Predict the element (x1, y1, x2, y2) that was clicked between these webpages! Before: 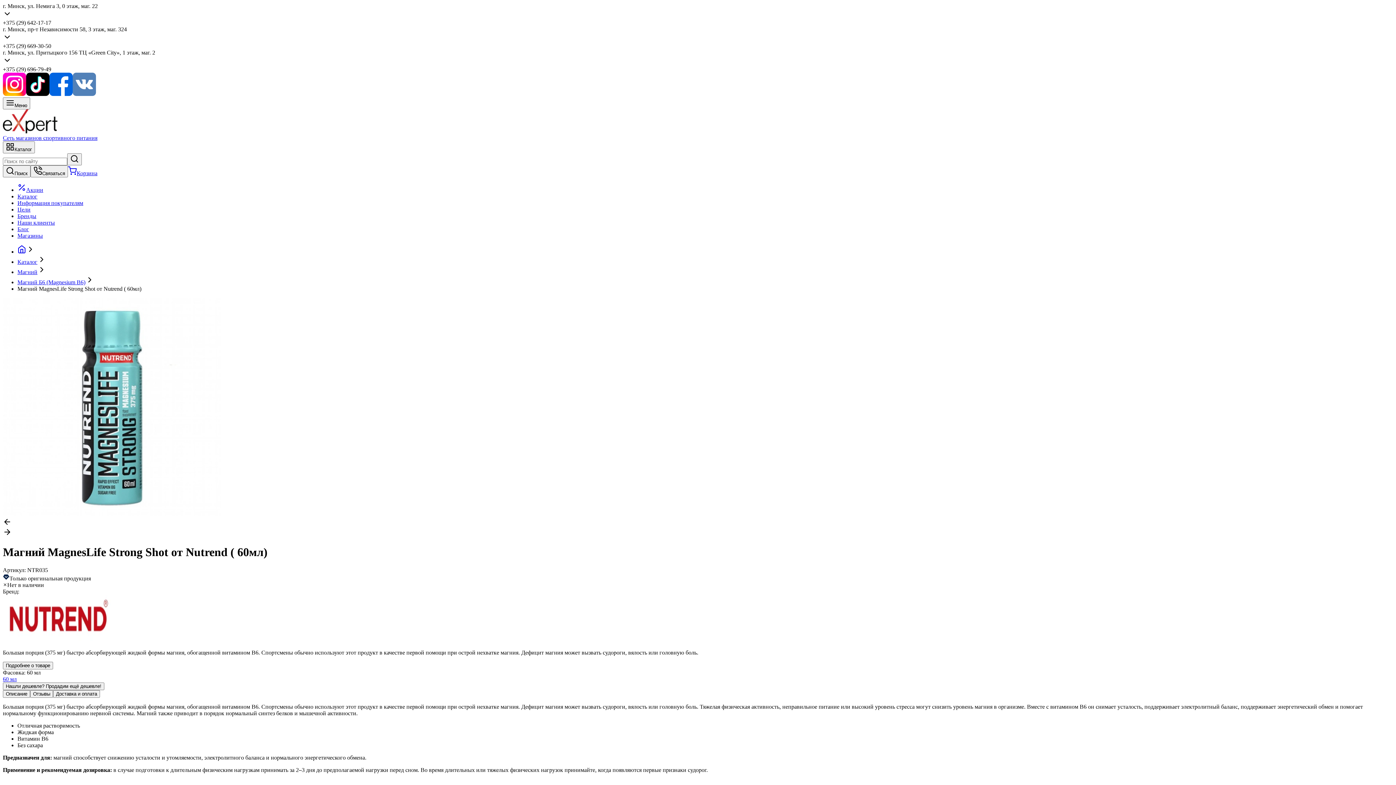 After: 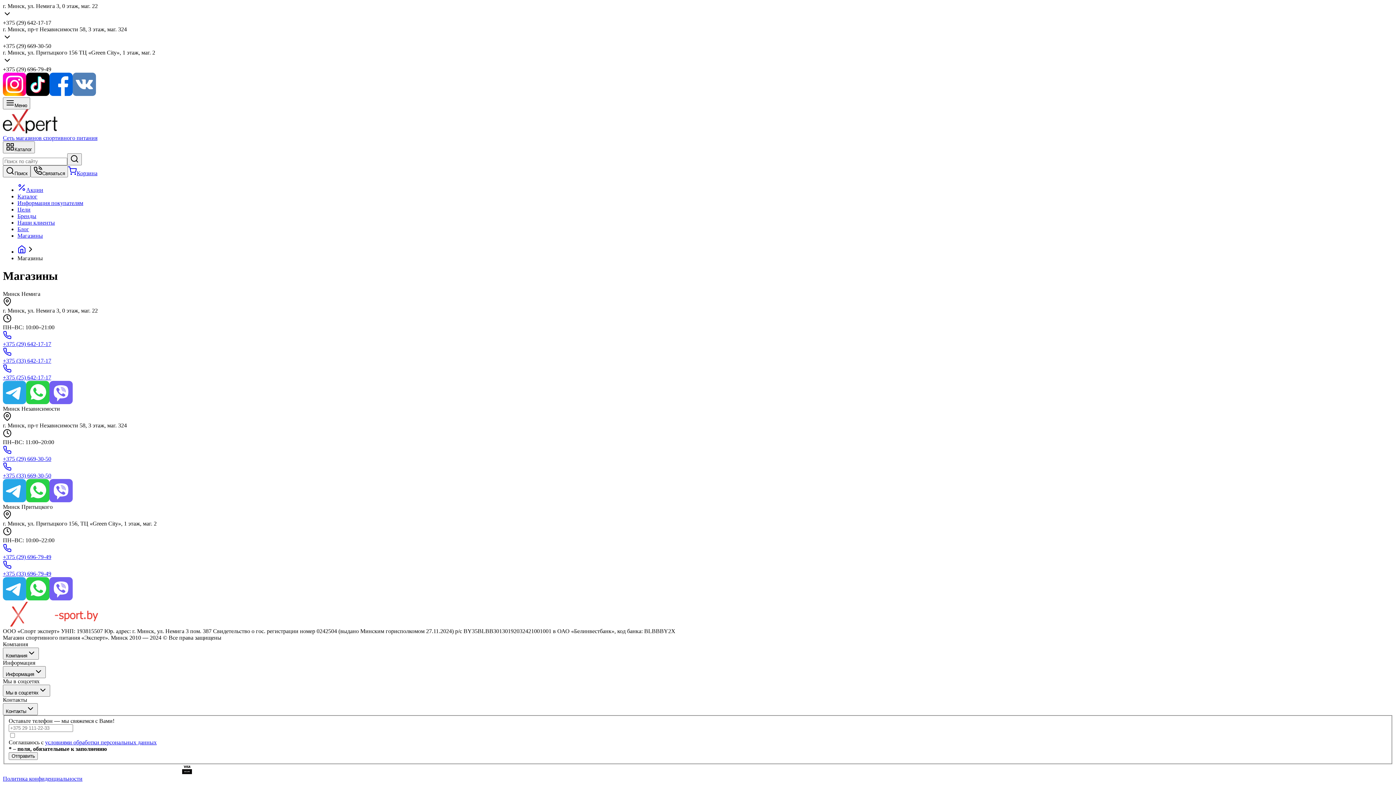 Action: label: Магазины bbox: (17, 232, 42, 238)